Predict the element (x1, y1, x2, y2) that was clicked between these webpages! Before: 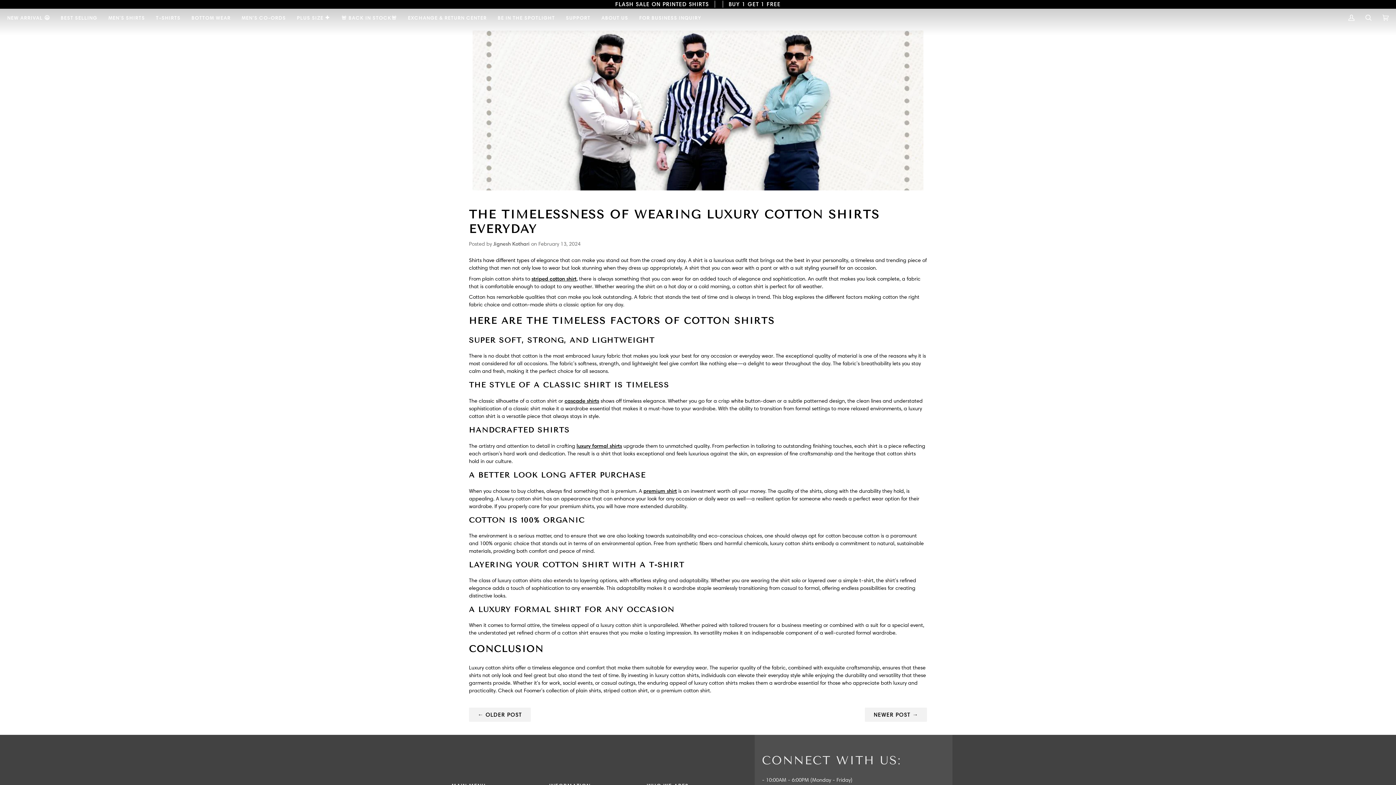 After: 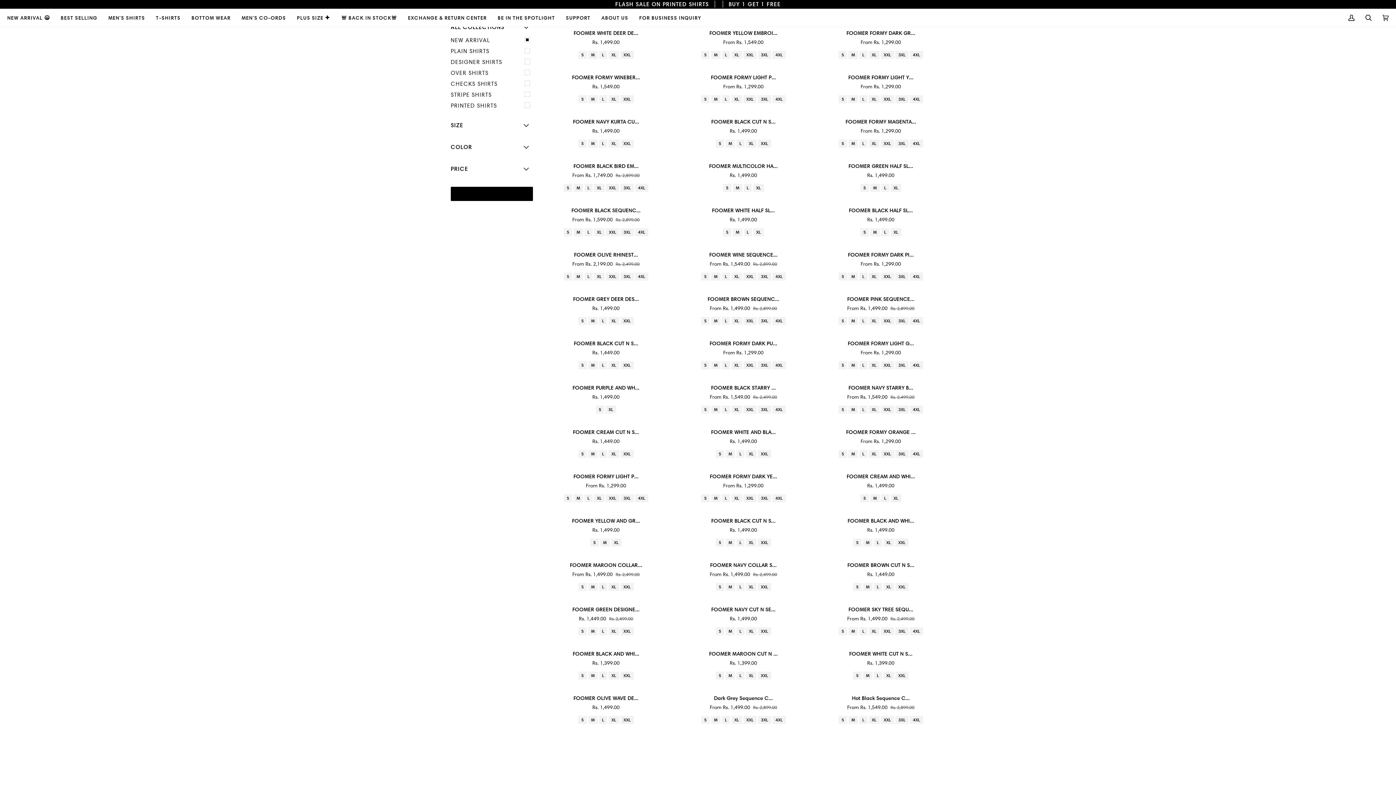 Action: bbox: (7, 8, 55, 26) label: NEW ARRIVAL 😃